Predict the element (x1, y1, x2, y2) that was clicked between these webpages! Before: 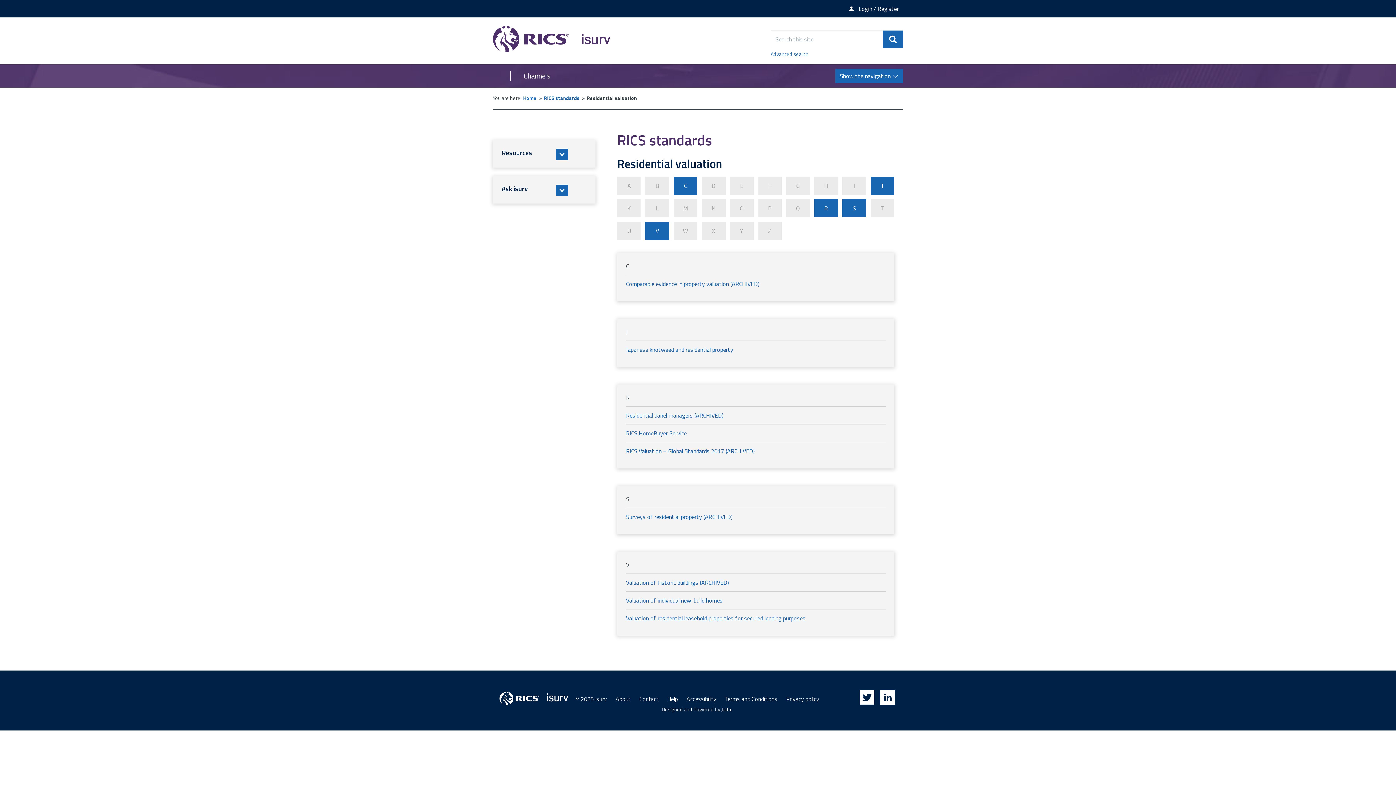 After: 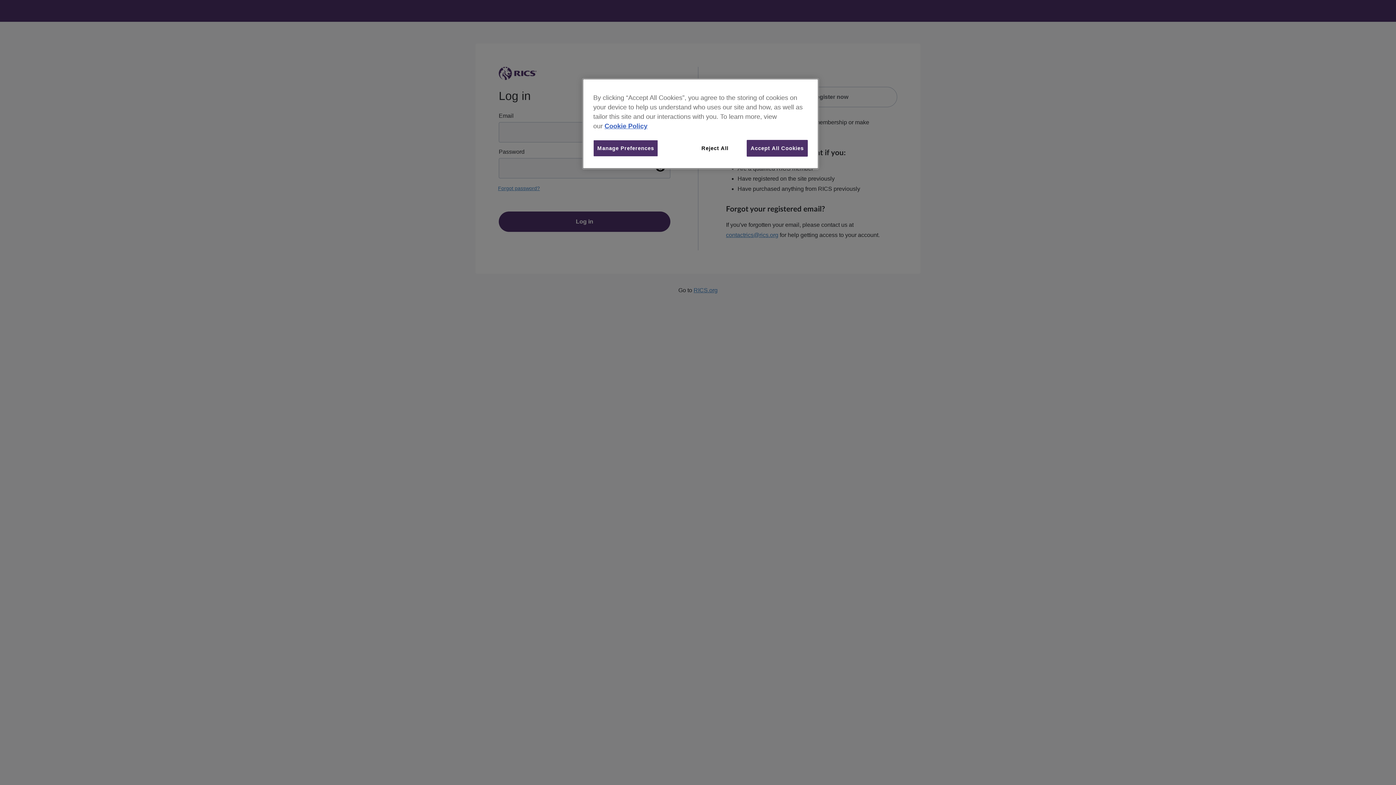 Action: label: Login / Register bbox: (844, 0, 903, 17)